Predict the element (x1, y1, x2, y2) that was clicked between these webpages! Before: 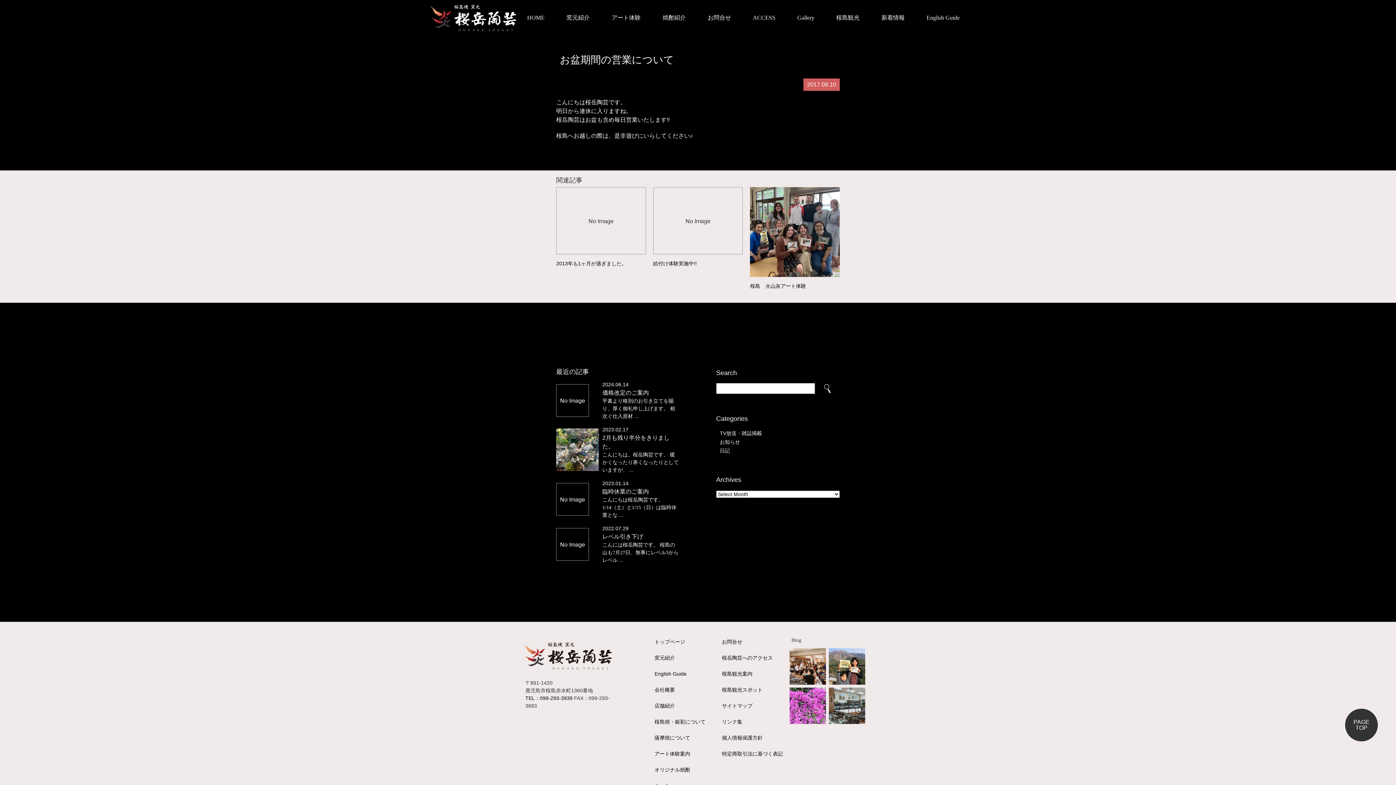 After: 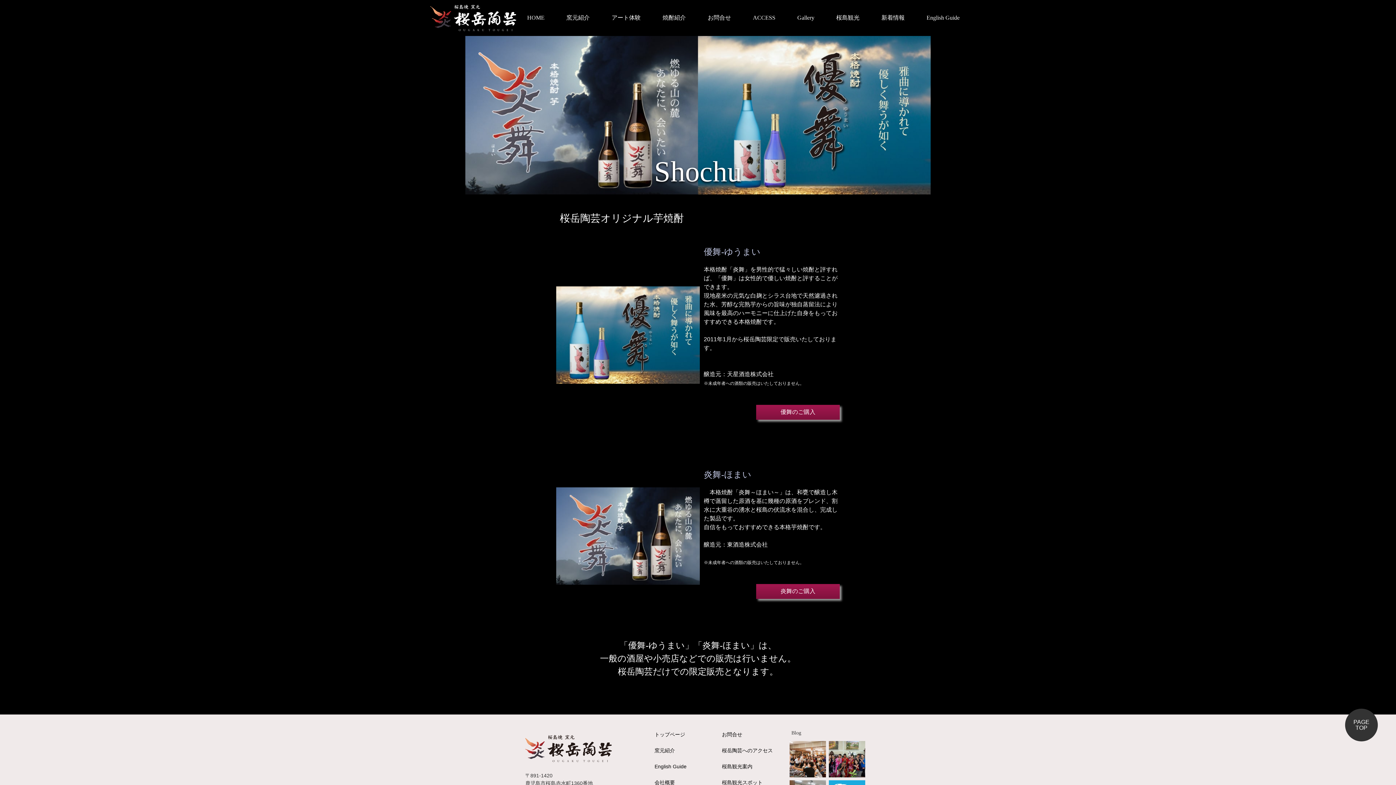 Action: bbox: (654, 767, 690, 772) label: オリジナル焼酎